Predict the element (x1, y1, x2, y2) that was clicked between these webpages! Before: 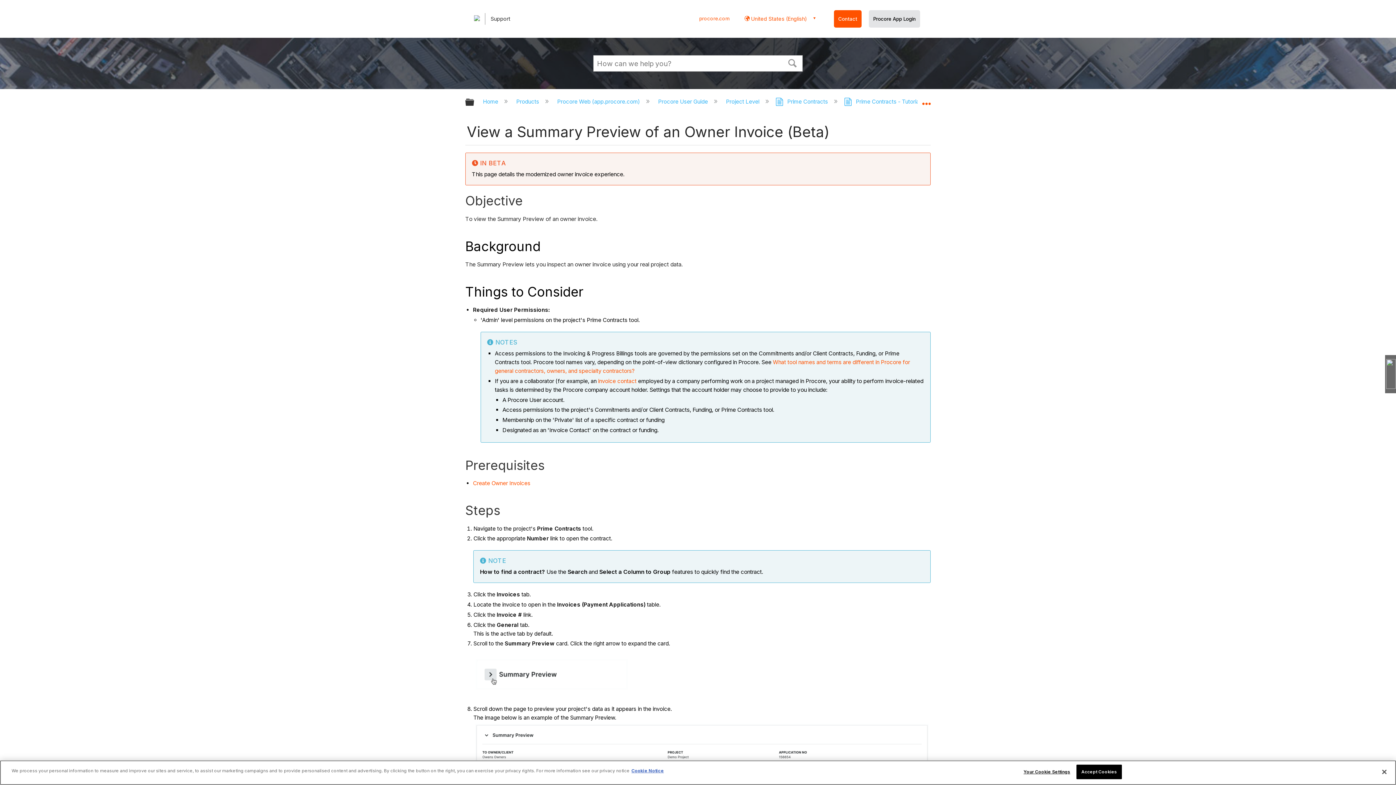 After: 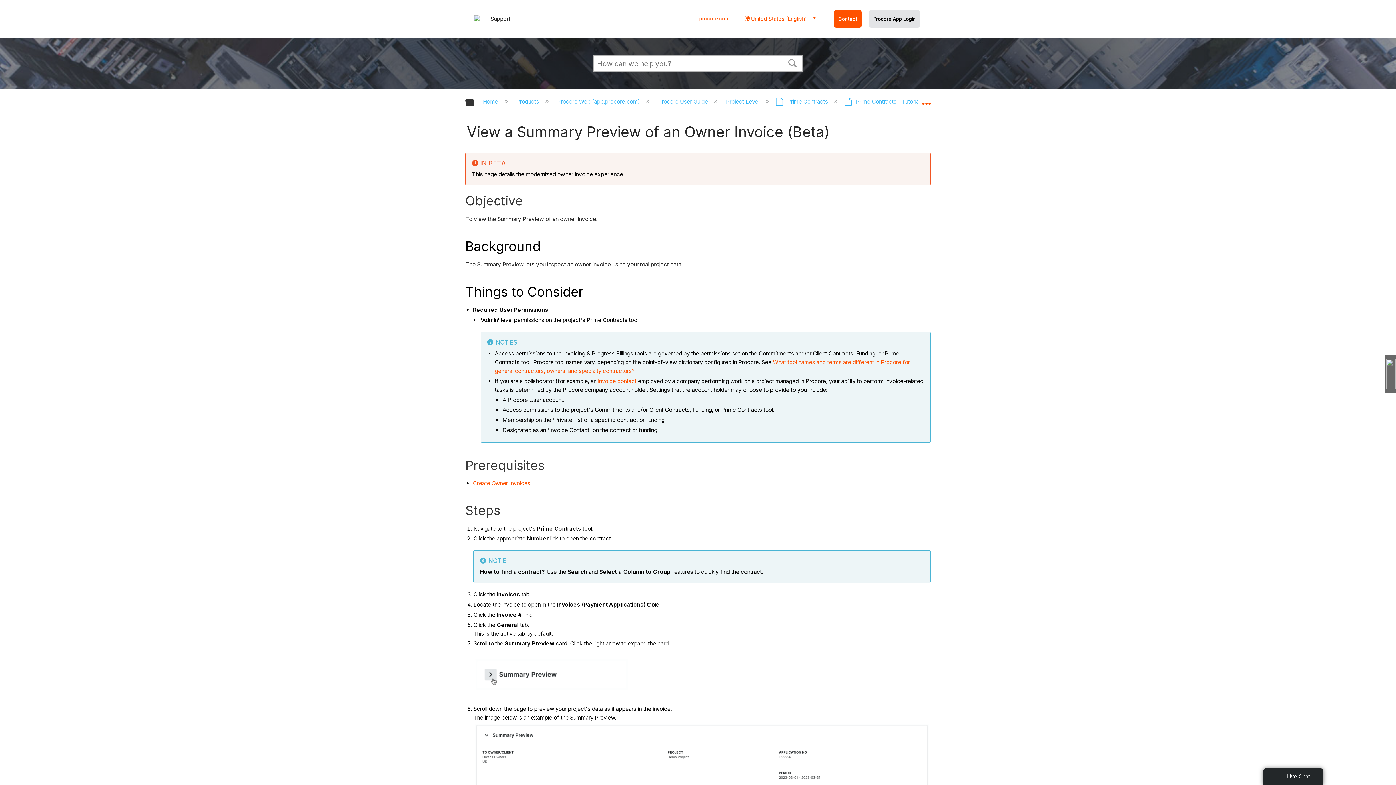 Action: label: Contact bbox: (838, 16, 857, 21)